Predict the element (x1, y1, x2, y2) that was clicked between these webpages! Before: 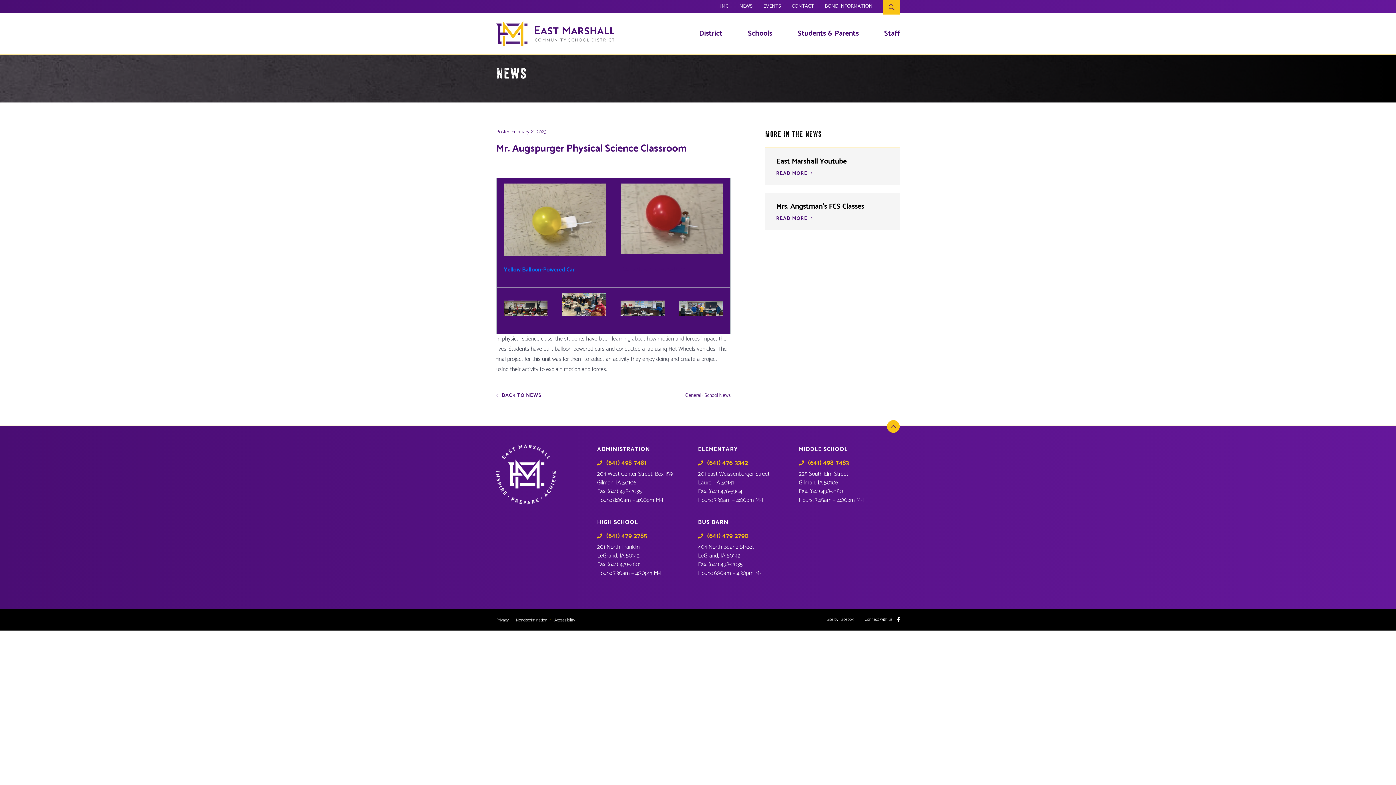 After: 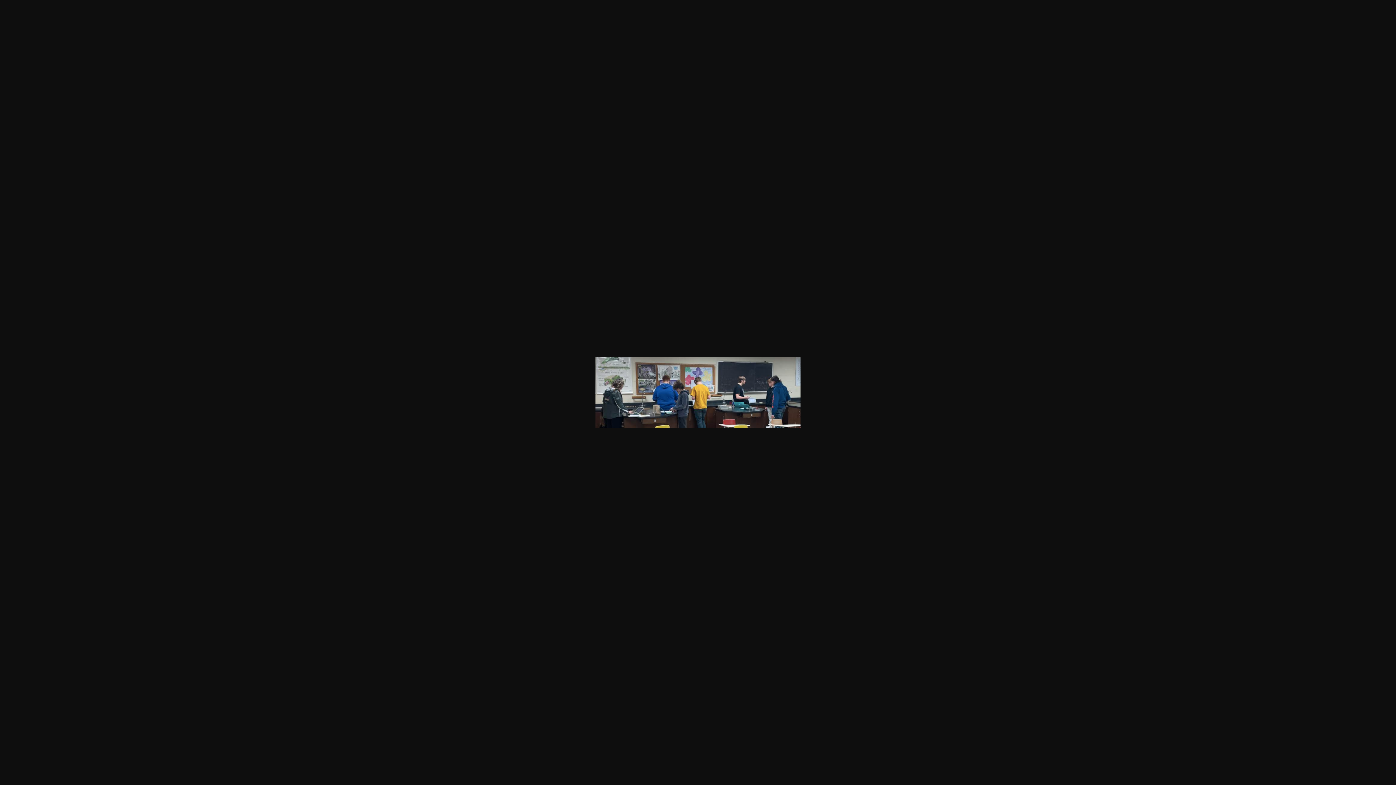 Action: bbox: (679, 301, 723, 327)